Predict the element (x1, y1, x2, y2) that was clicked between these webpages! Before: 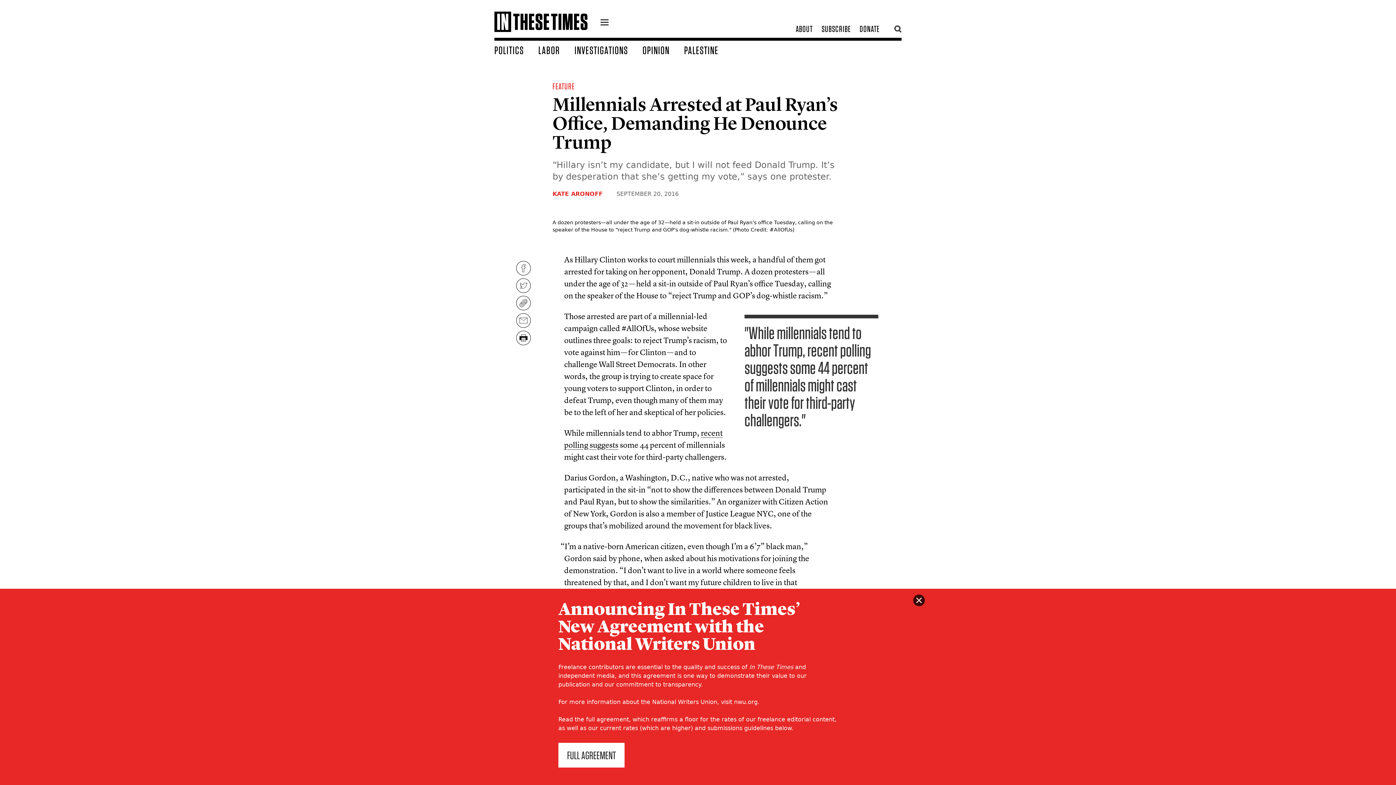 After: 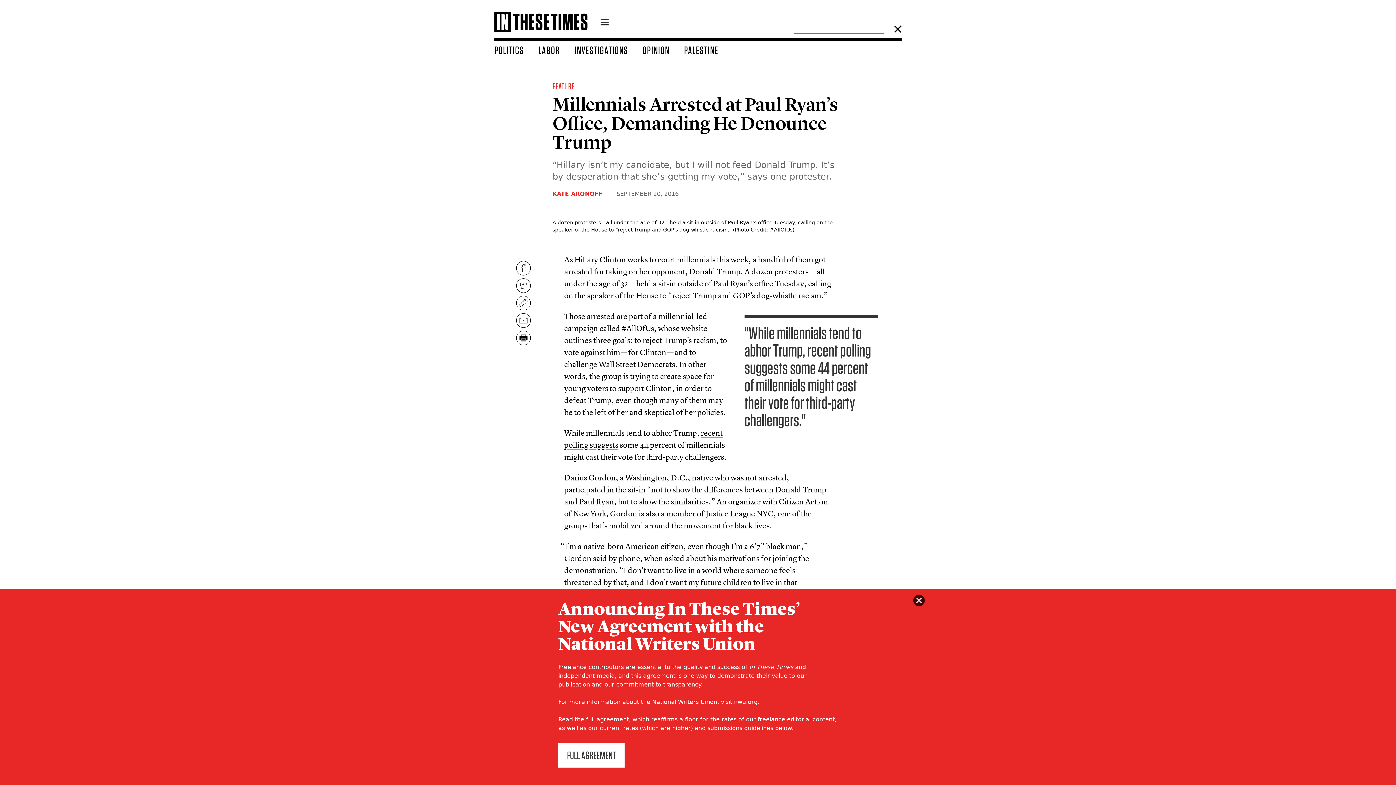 Action: bbox: (893, 25, 901, 32)